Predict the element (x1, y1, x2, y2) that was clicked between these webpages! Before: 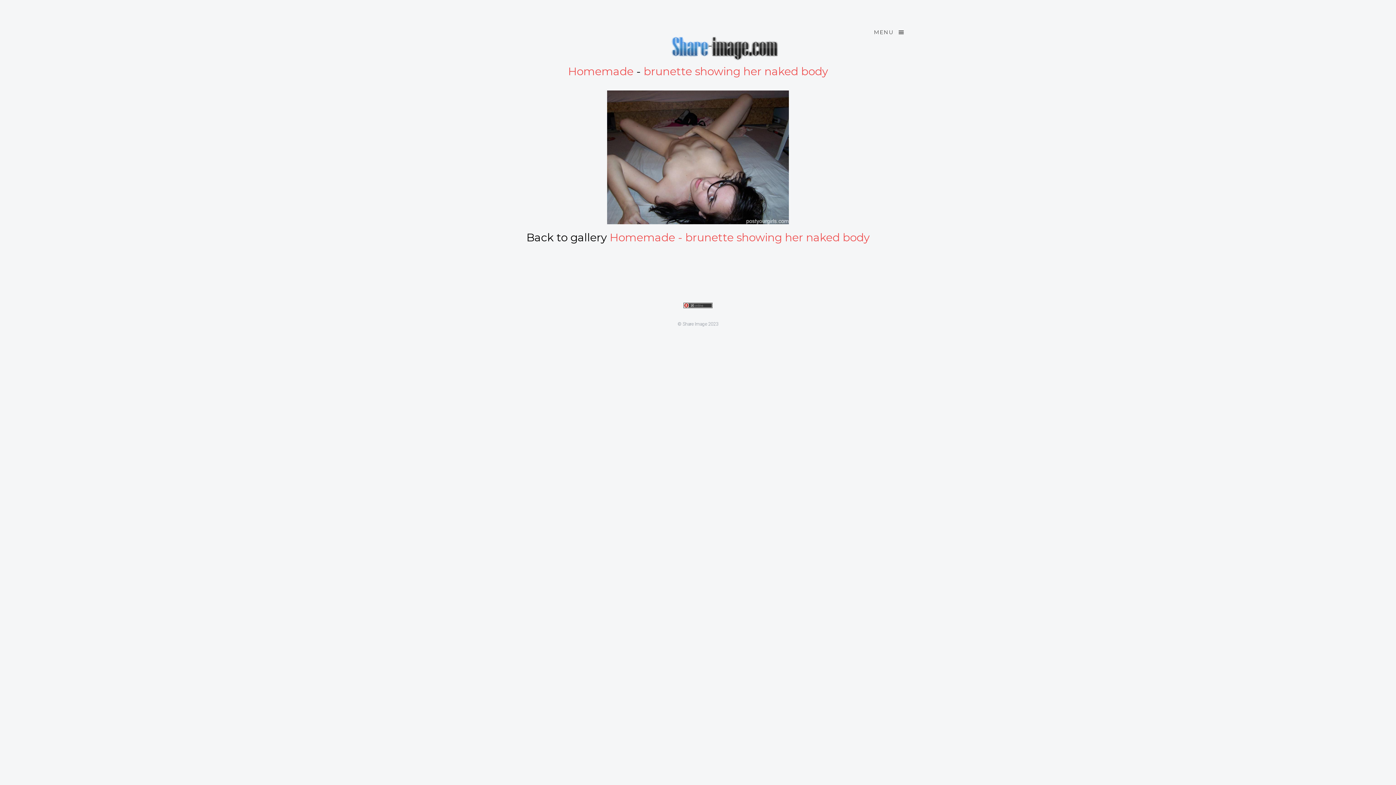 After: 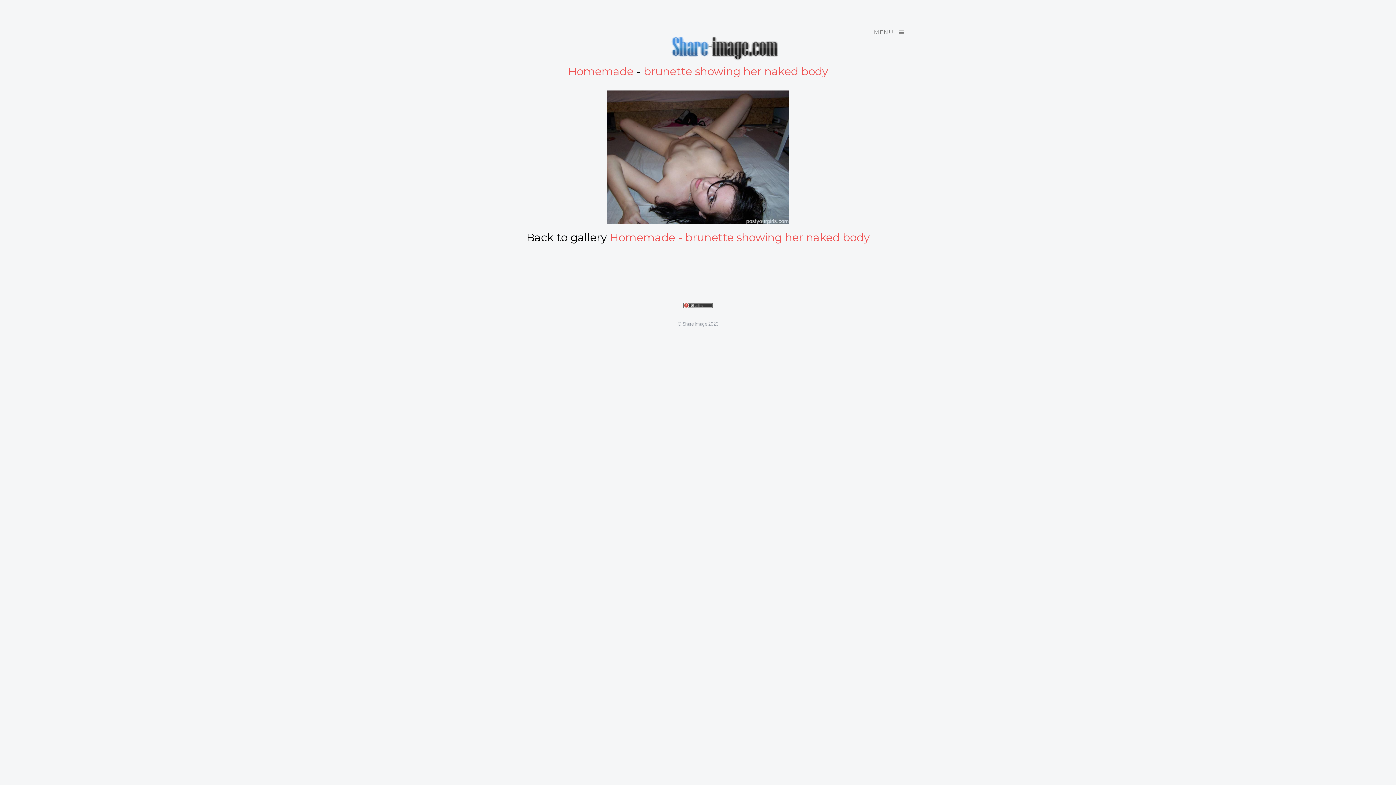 Action: label: MENU bbox: (874, 27, 905, 37)